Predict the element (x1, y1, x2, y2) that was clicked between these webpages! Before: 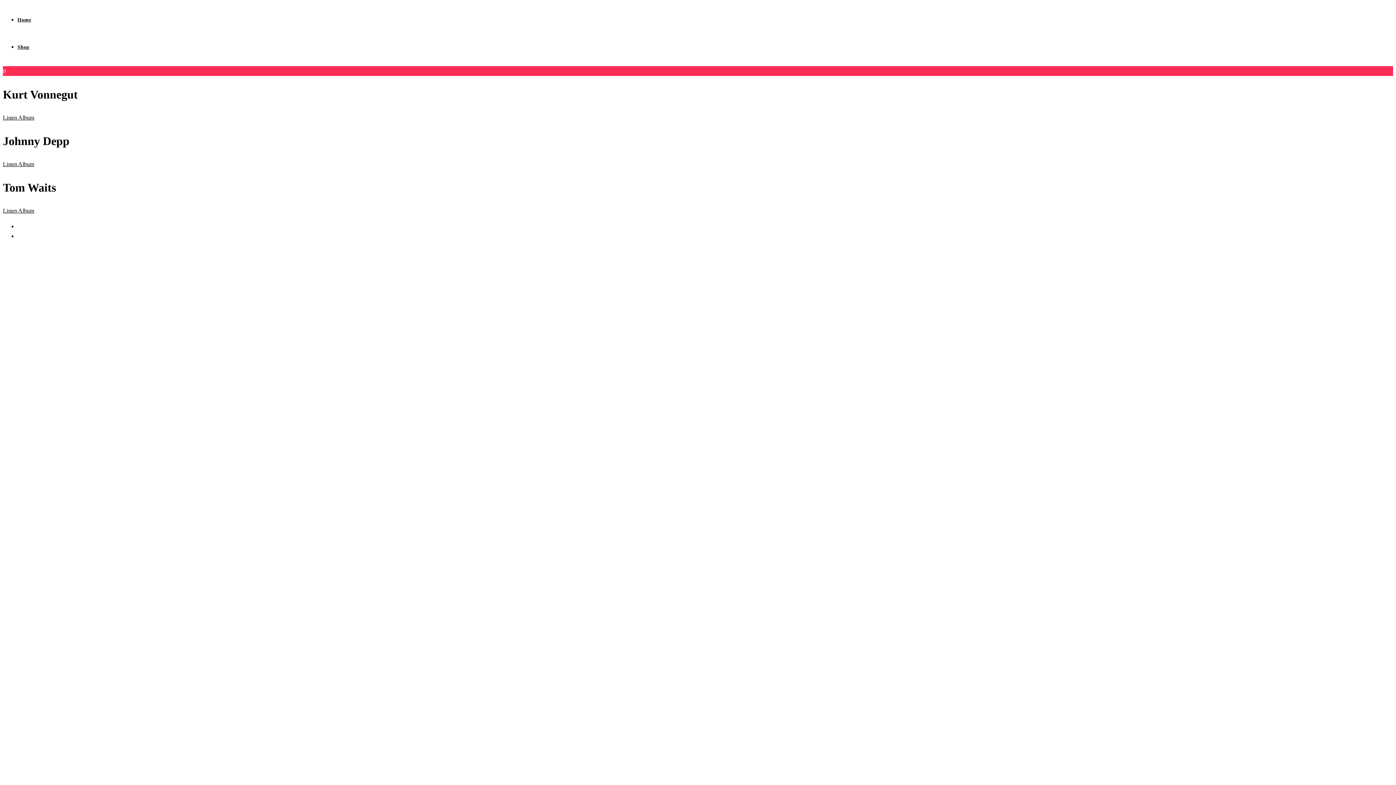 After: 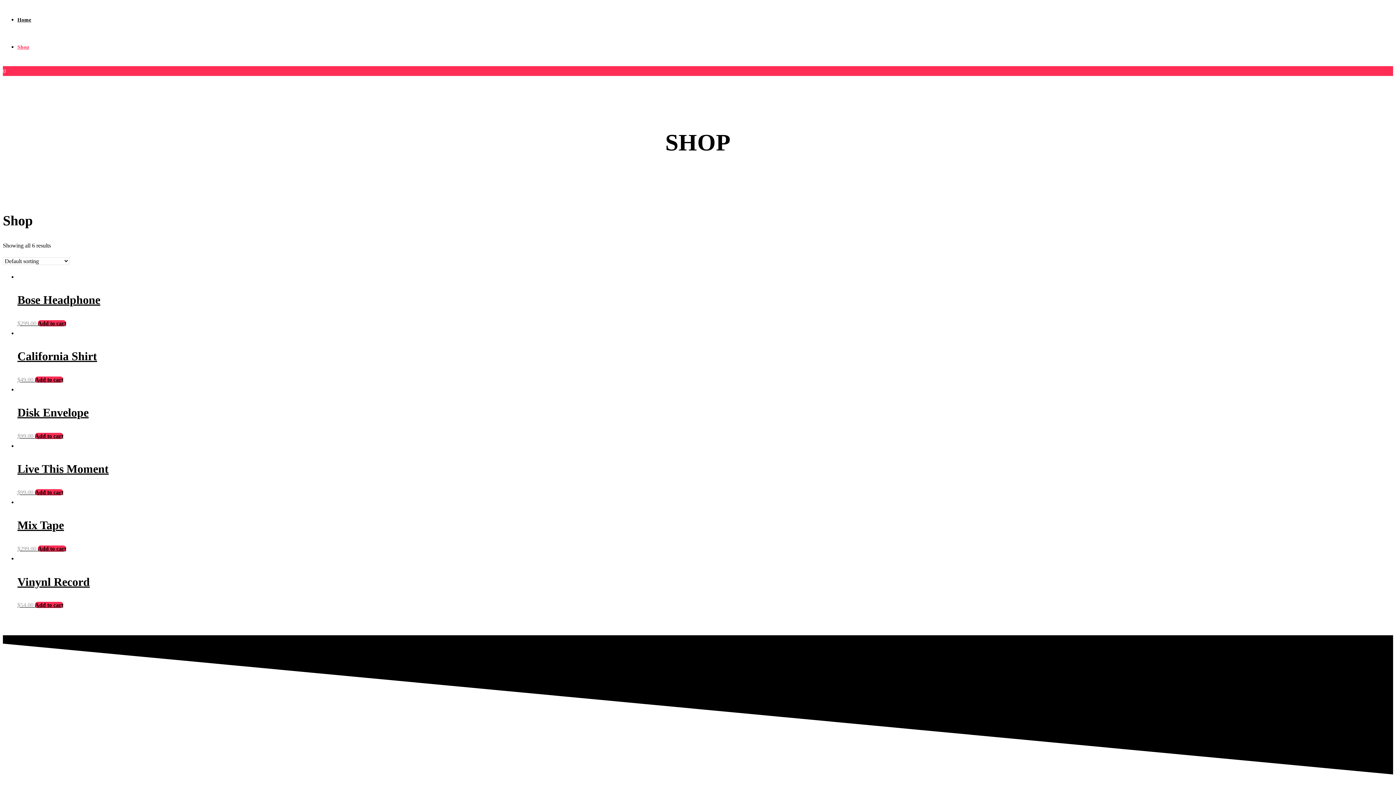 Action: bbox: (17, 44, 29, 49) label: Shop